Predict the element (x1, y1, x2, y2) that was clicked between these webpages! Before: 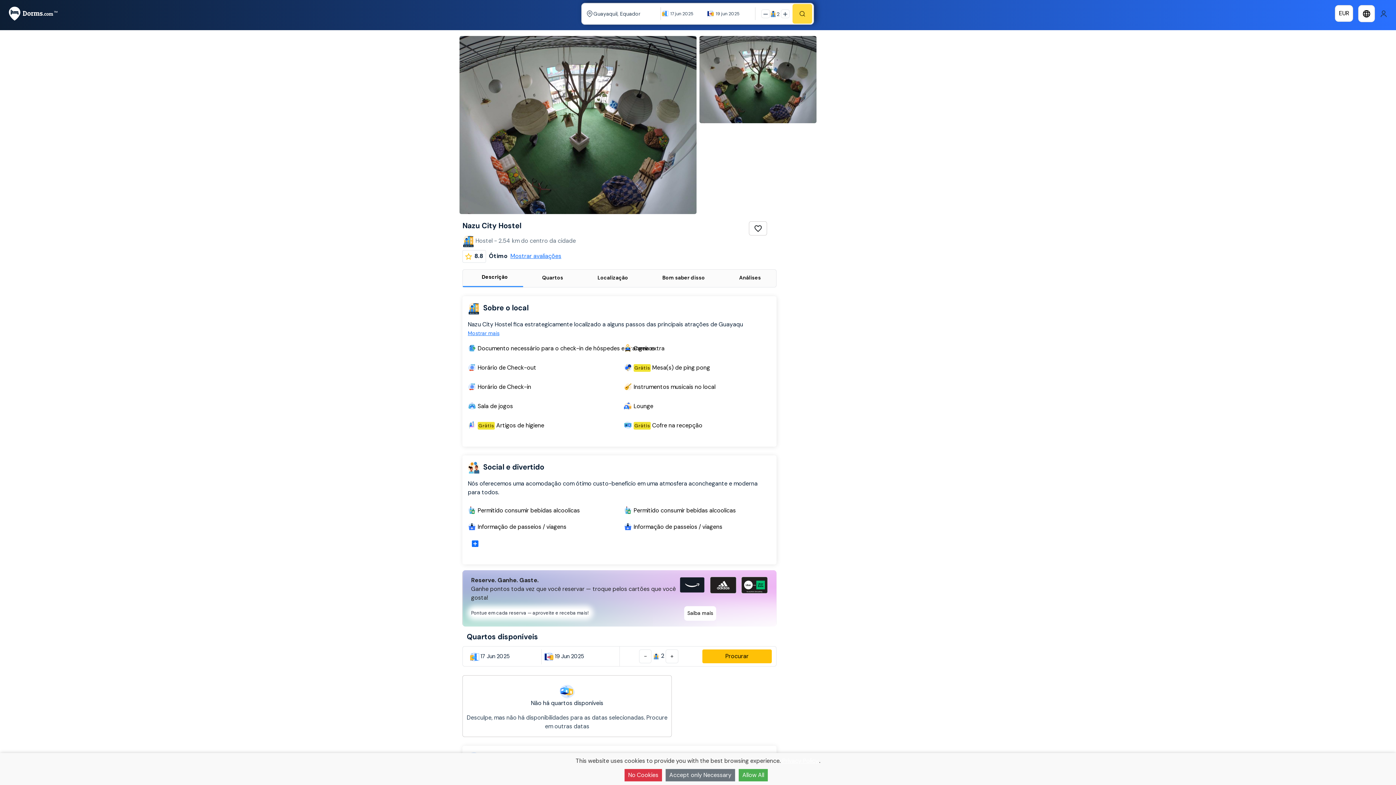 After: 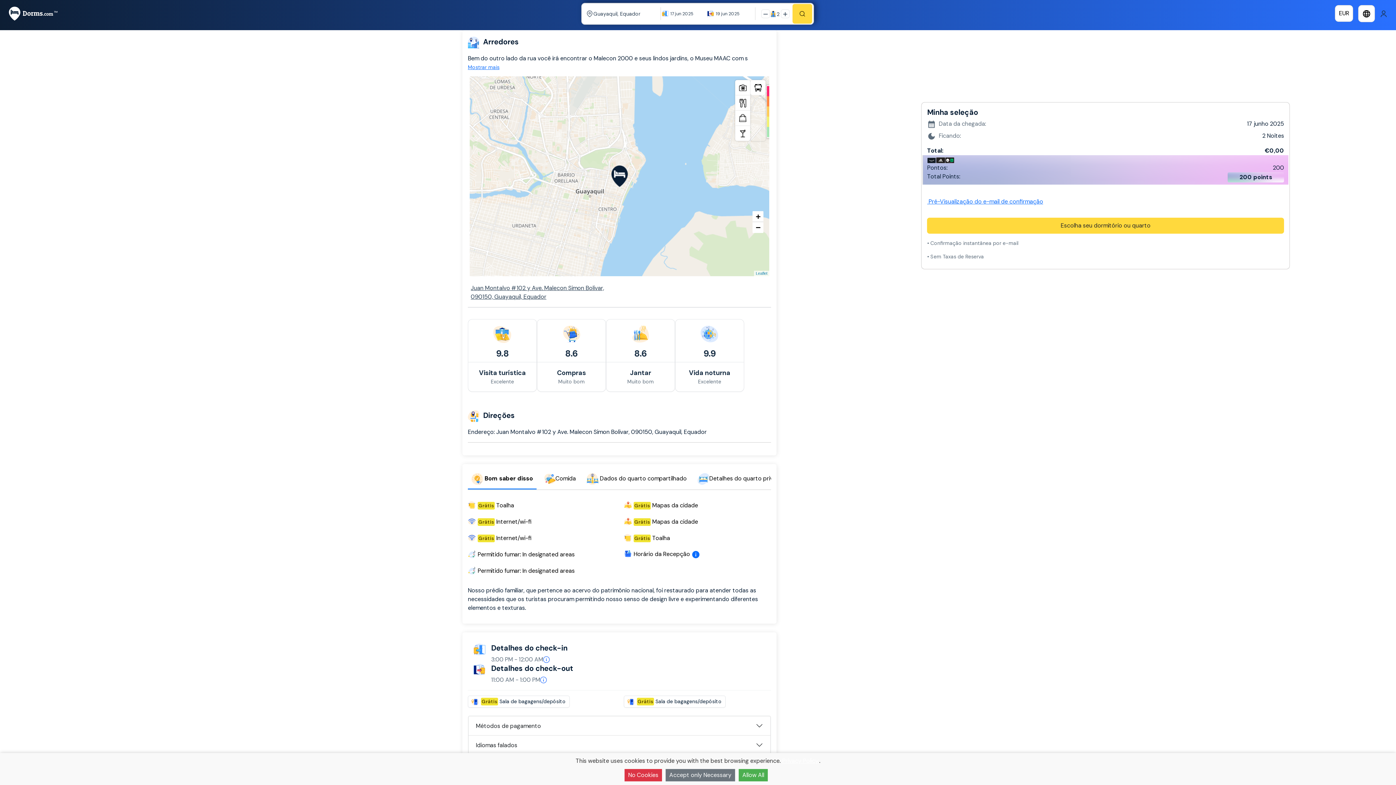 Action: bbox: (527, 269, 578, 287) label: Quartos